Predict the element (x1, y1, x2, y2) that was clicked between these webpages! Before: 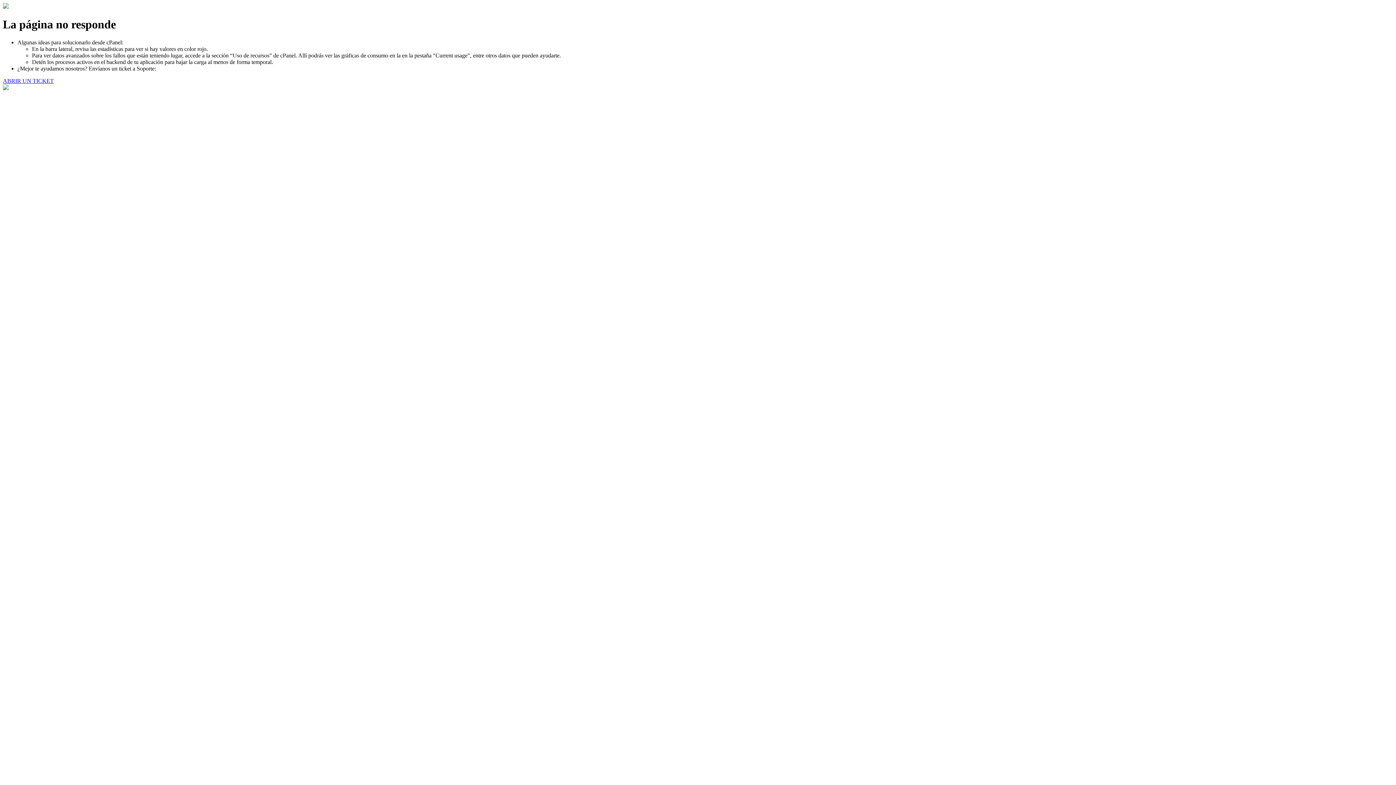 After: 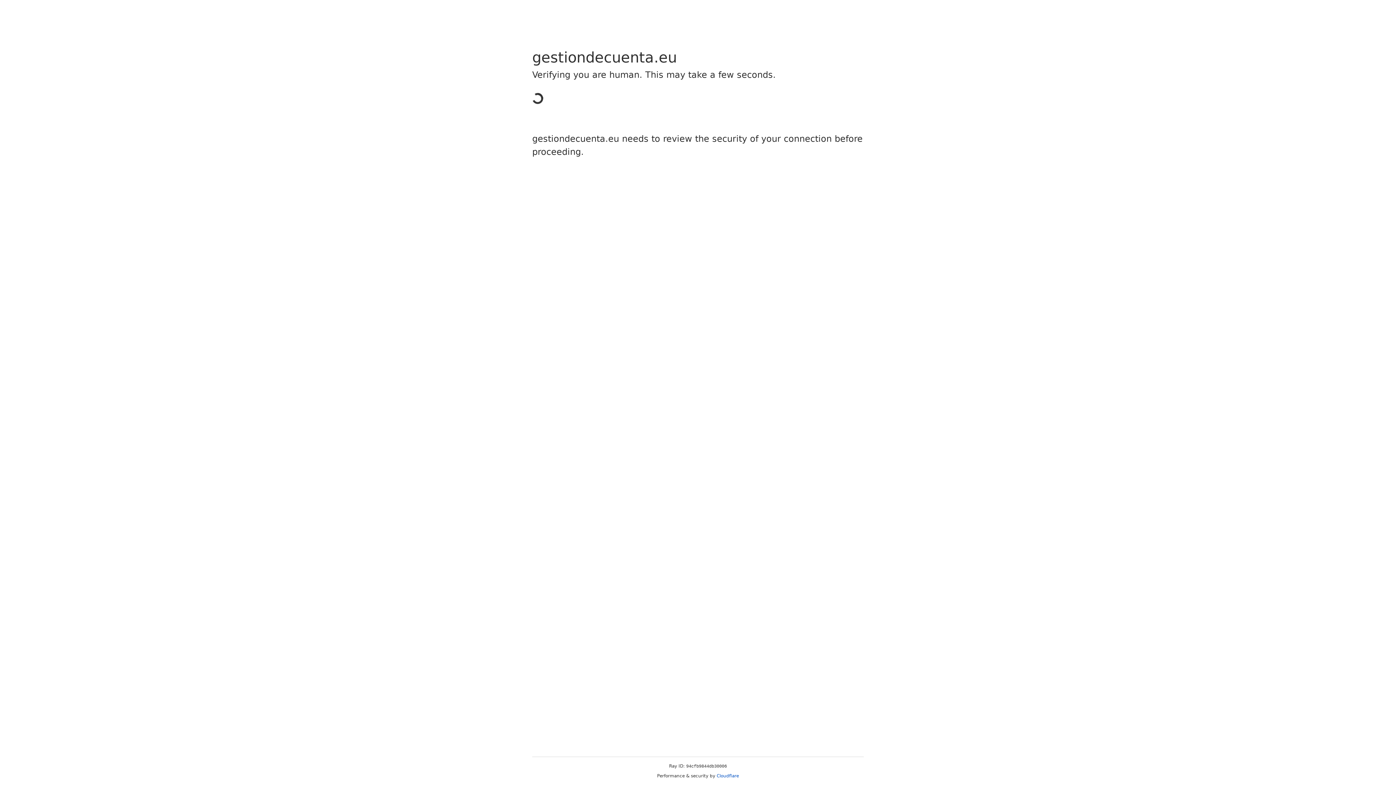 Action: bbox: (2, 77, 53, 83) label: ABRIR UN TICKET